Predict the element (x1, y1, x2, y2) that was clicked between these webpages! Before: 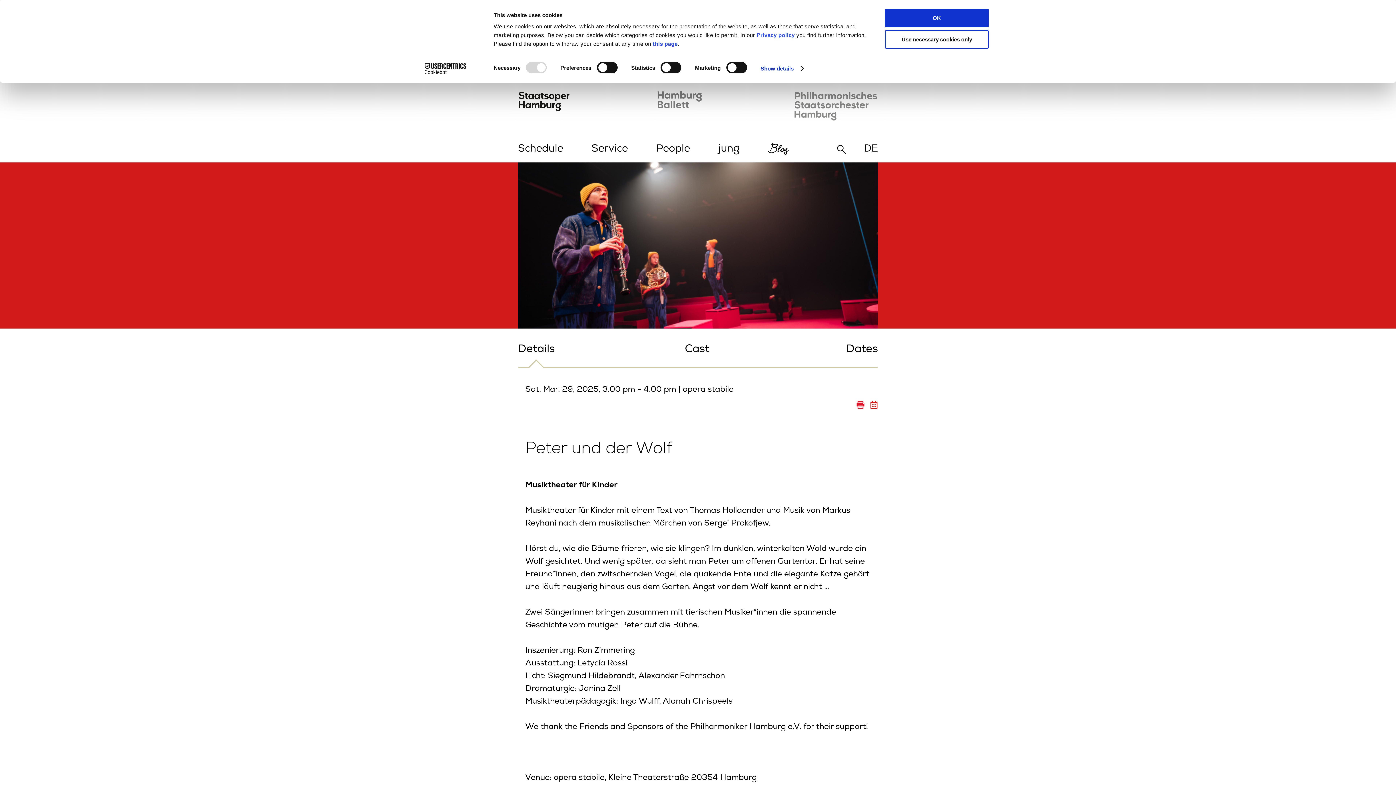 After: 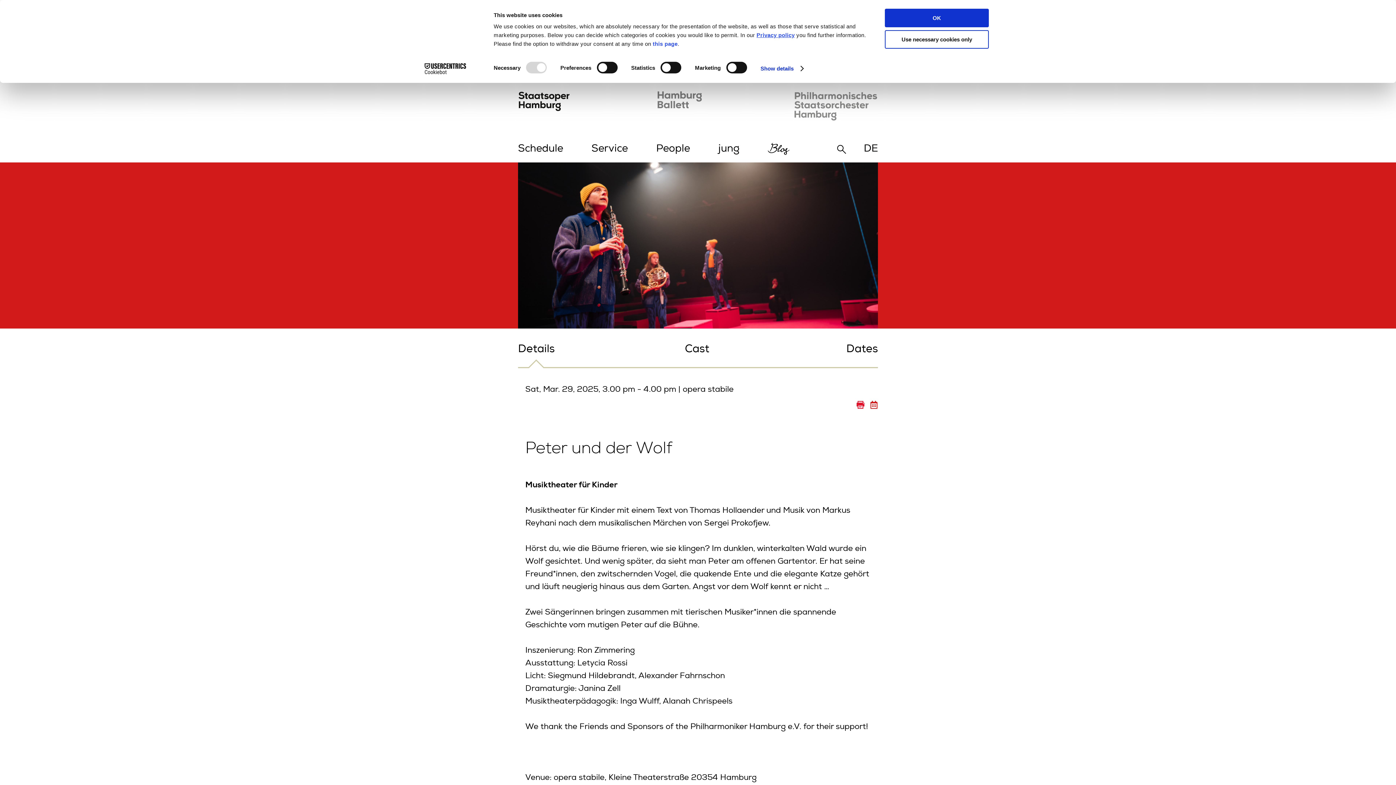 Action: bbox: (756, 32, 794, 38) label: Privacy policy